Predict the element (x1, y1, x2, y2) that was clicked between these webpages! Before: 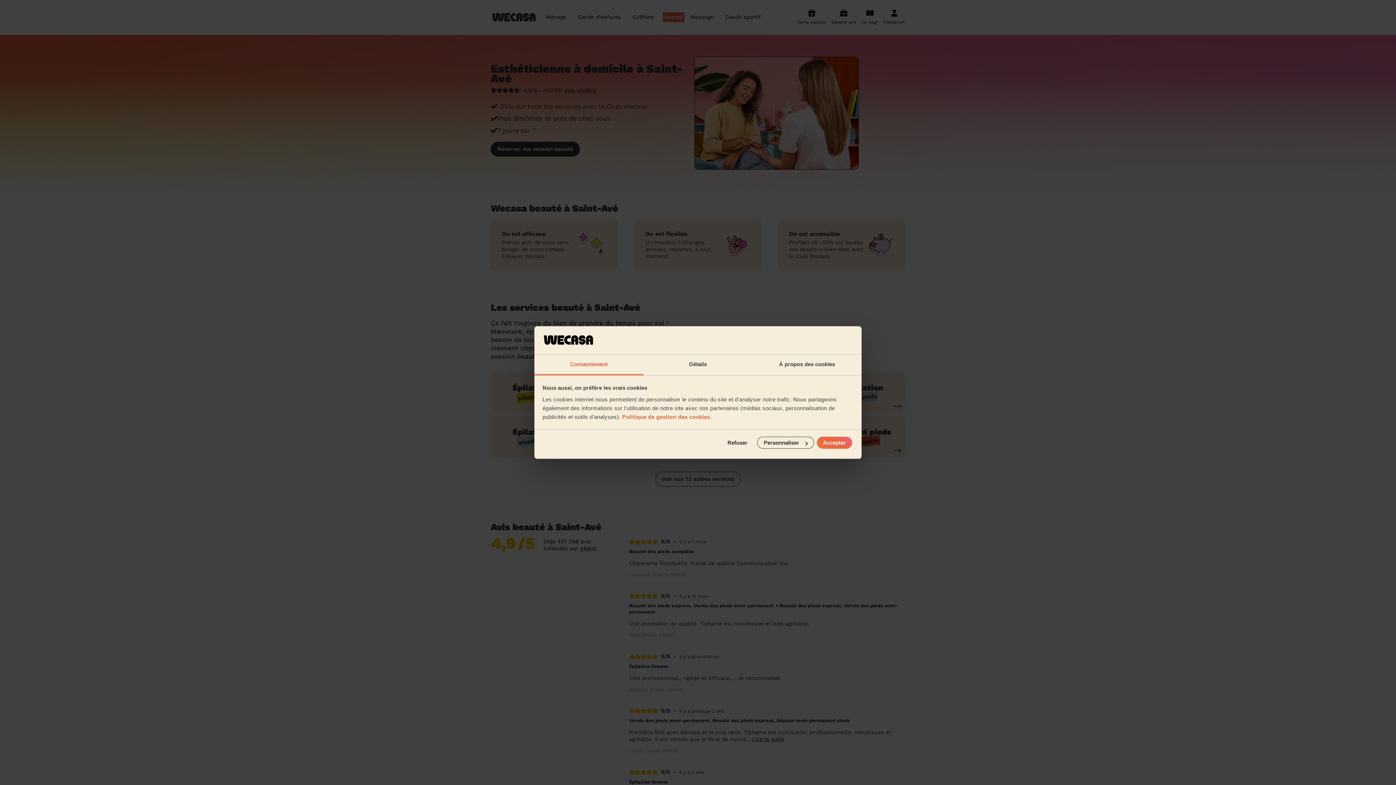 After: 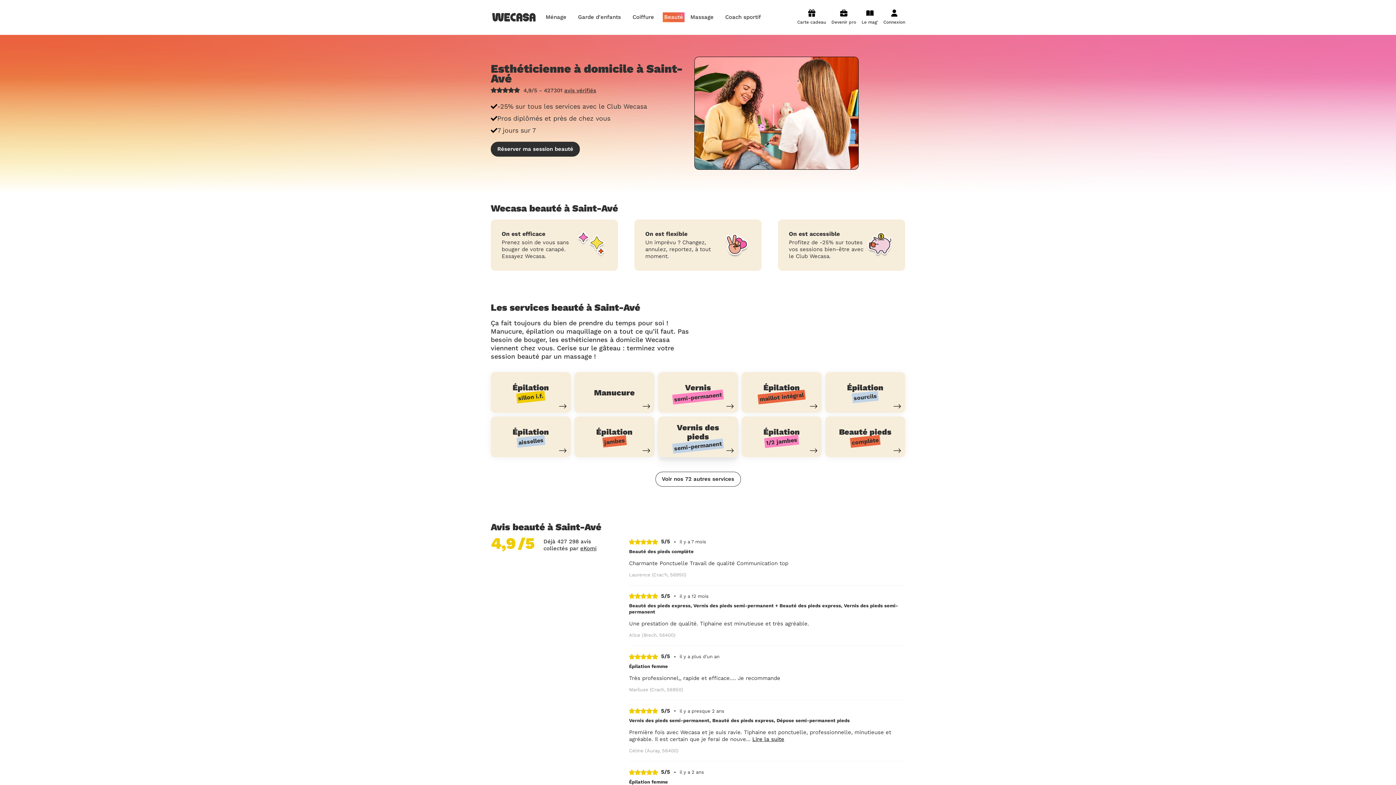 Action: label: Refuser bbox: (720, 437, 754, 449)